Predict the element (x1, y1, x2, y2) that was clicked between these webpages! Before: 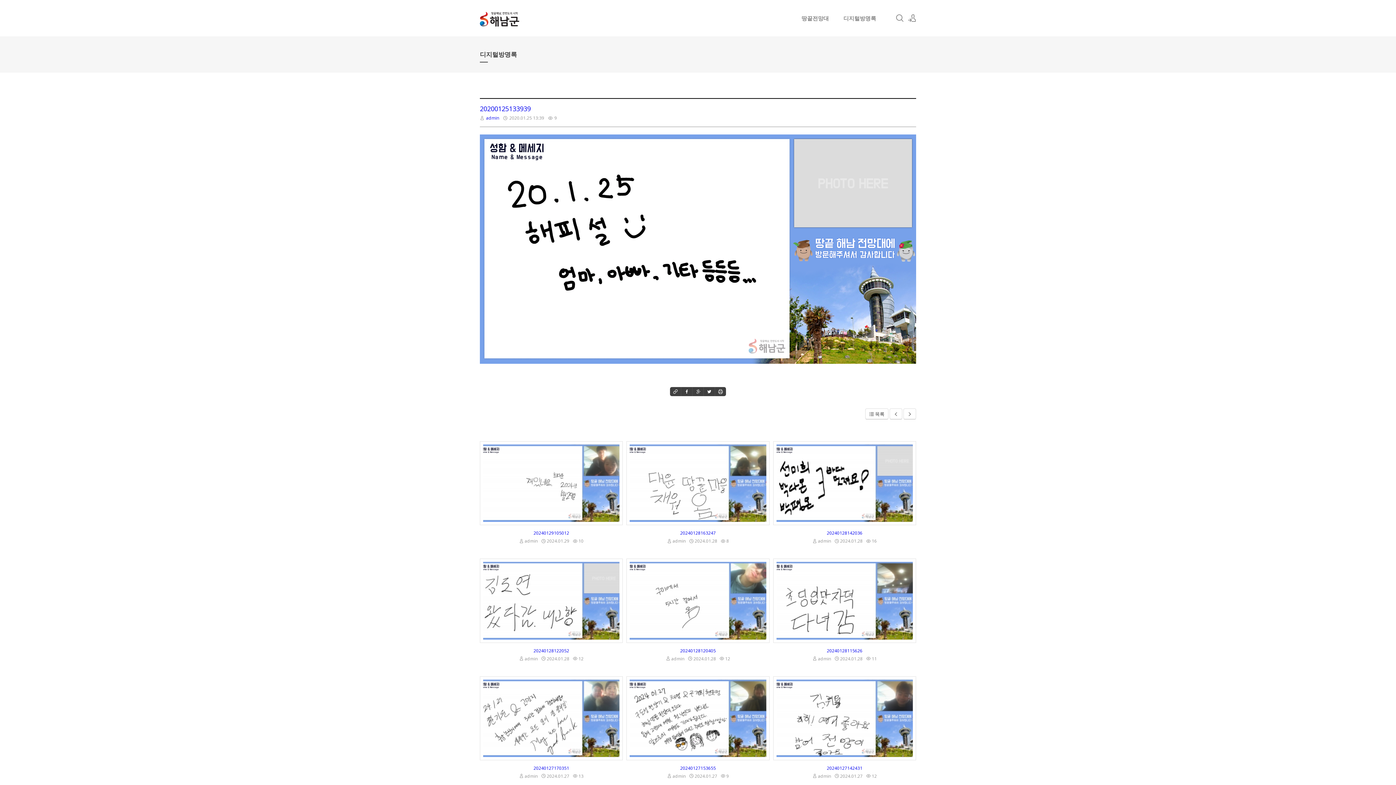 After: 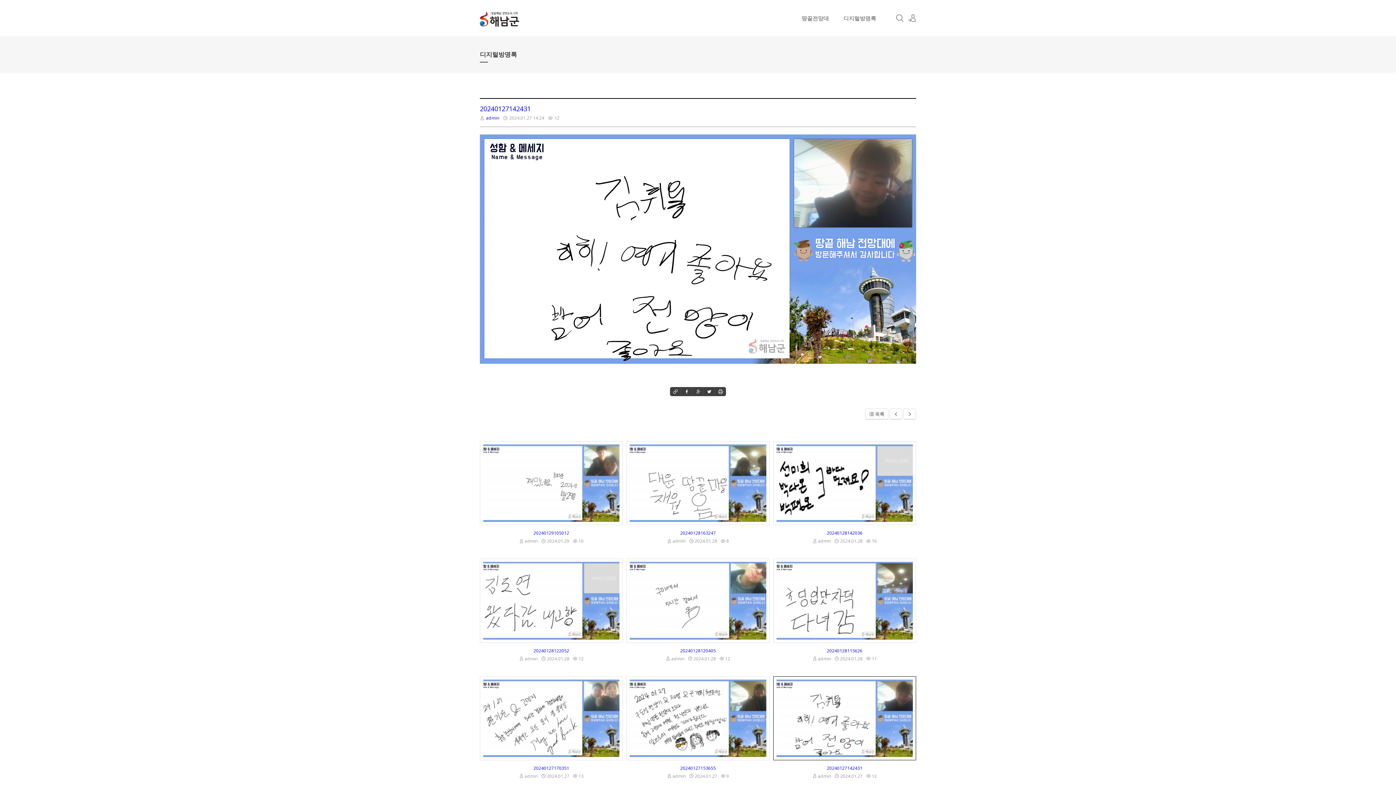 Action: label: 20240127142431 bbox: (773, 765, 916, 771)